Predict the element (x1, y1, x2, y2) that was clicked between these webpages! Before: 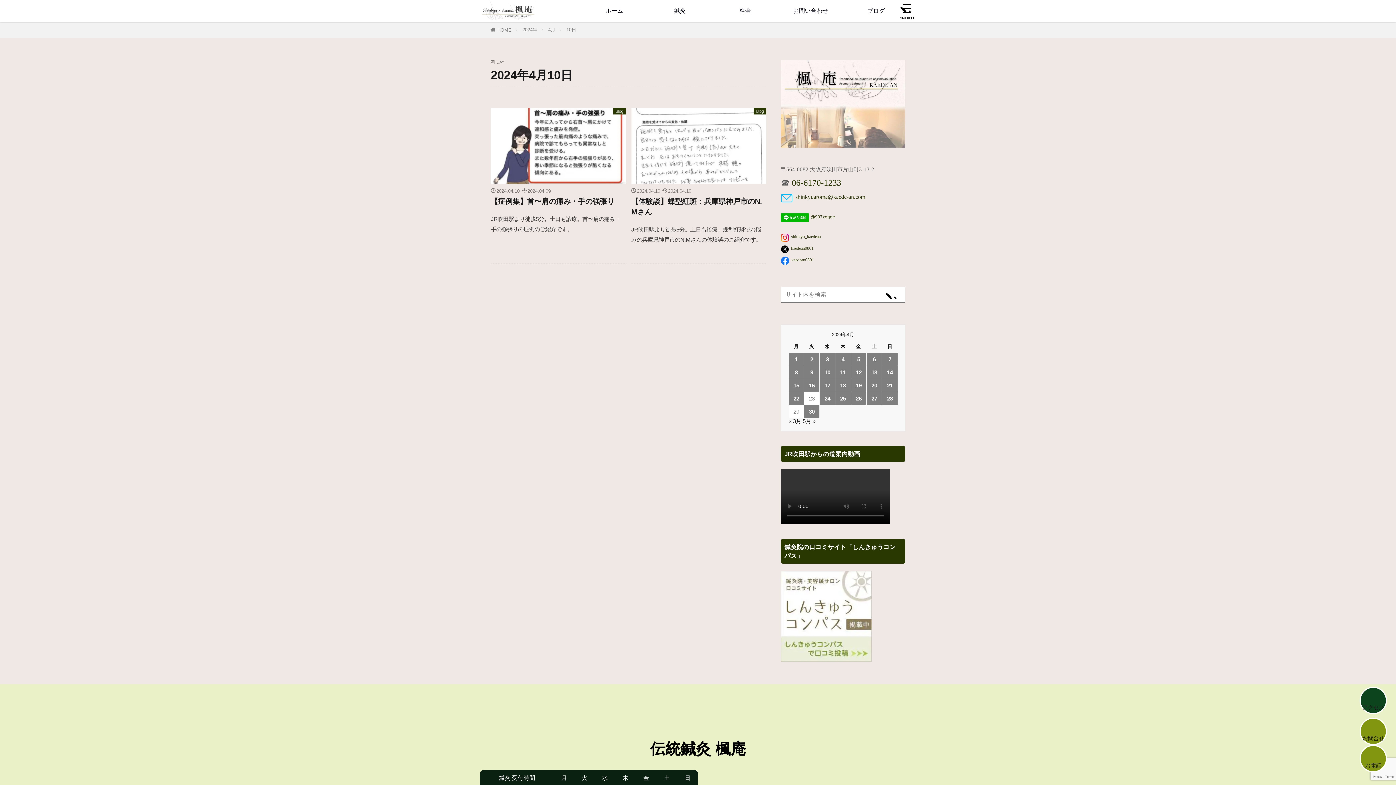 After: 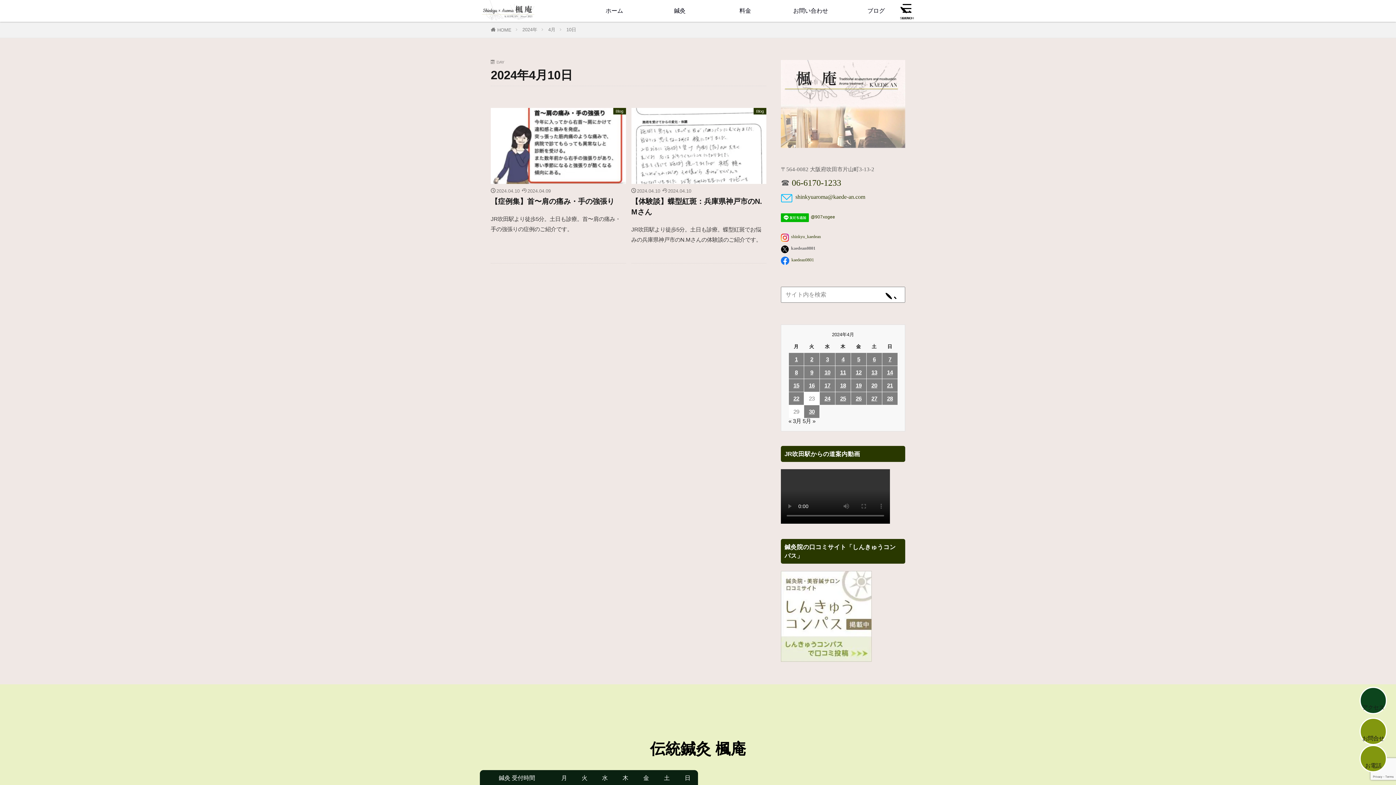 Action: bbox: (791, 245, 813, 250) label: kaedean0801